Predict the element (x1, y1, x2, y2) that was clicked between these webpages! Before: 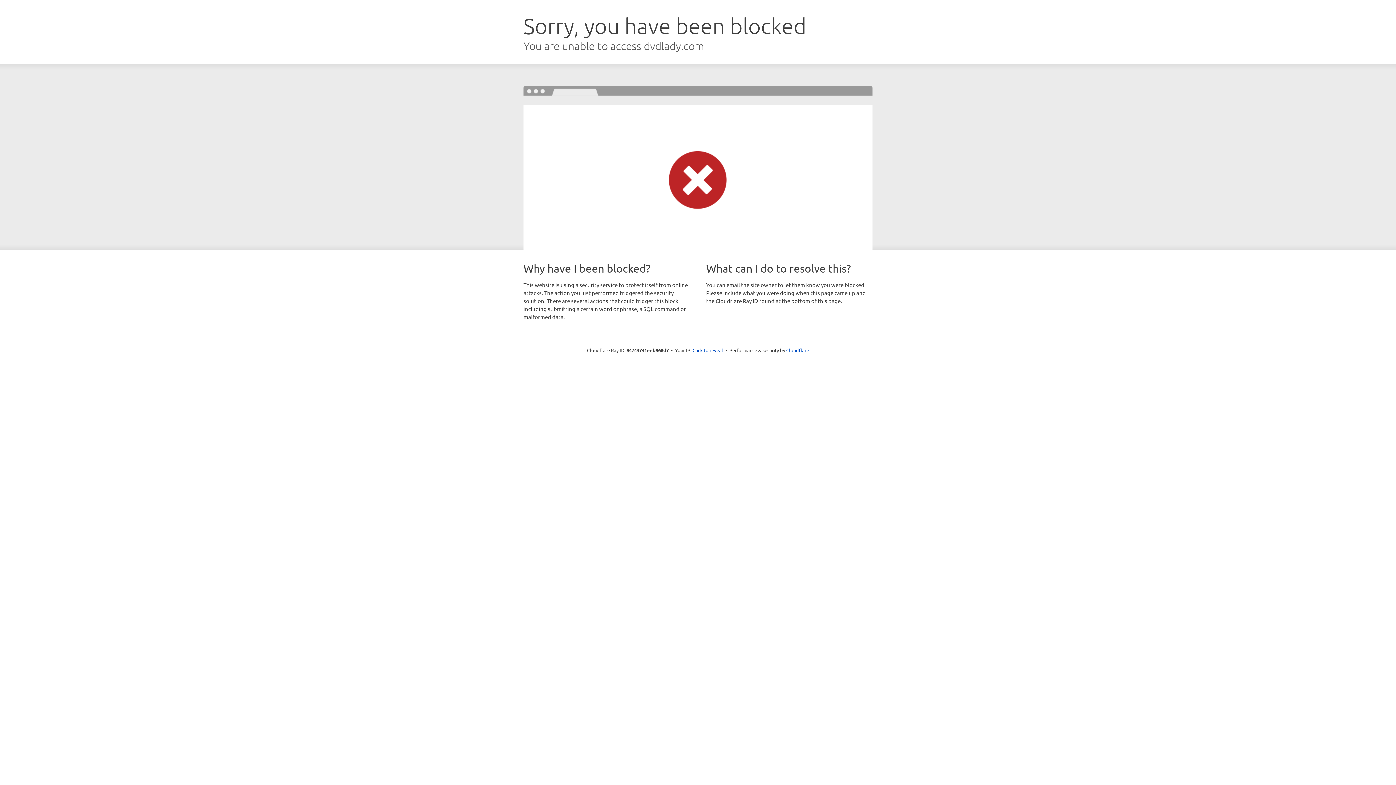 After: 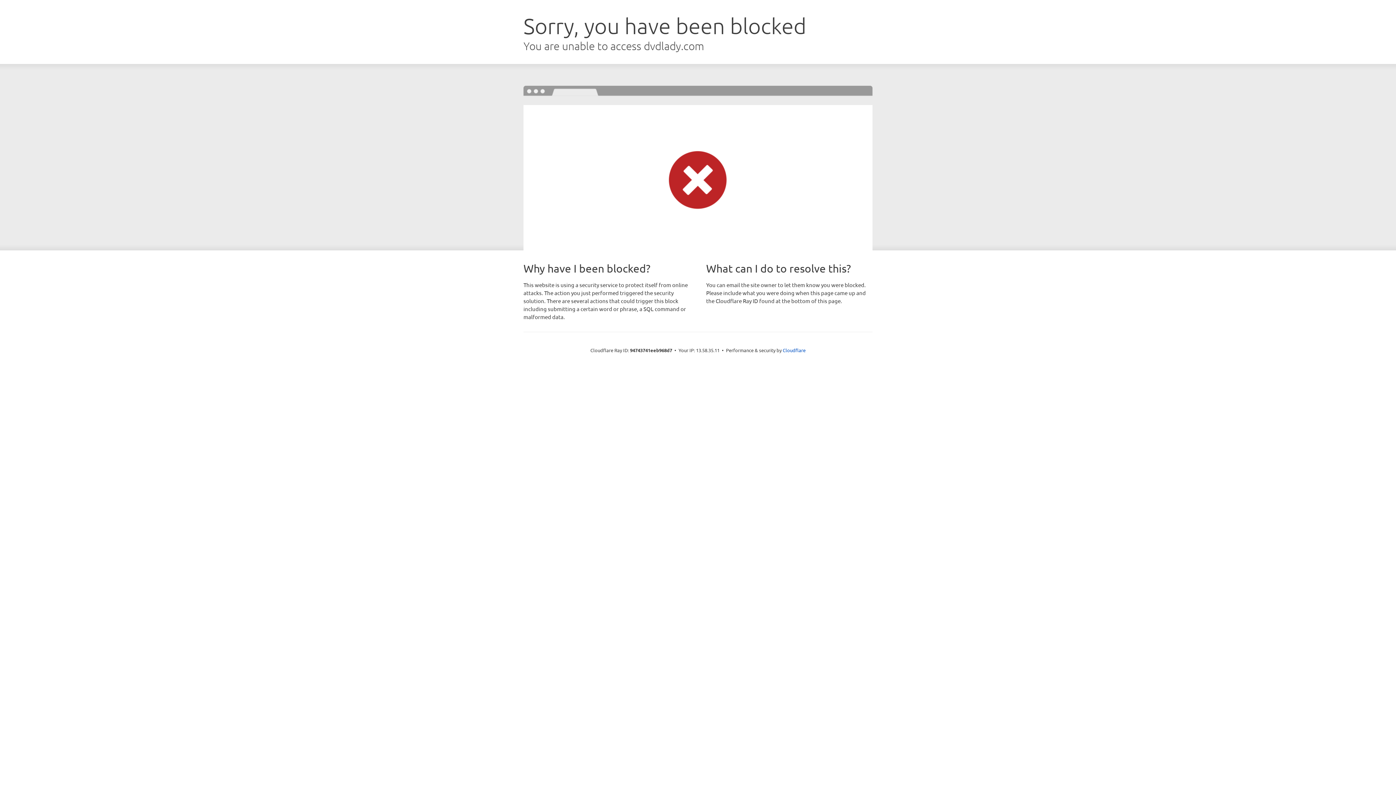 Action: bbox: (692, 346, 723, 353) label: Click to reveal